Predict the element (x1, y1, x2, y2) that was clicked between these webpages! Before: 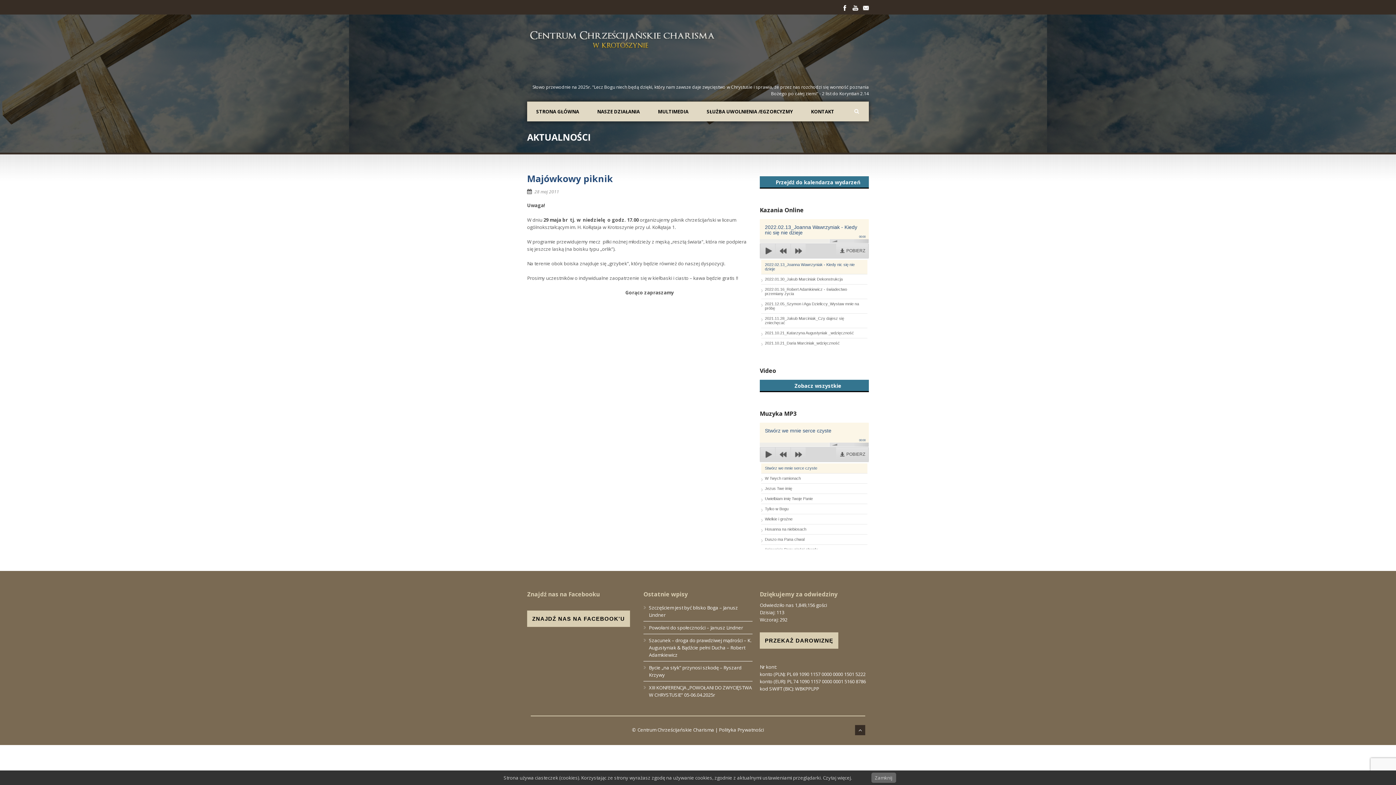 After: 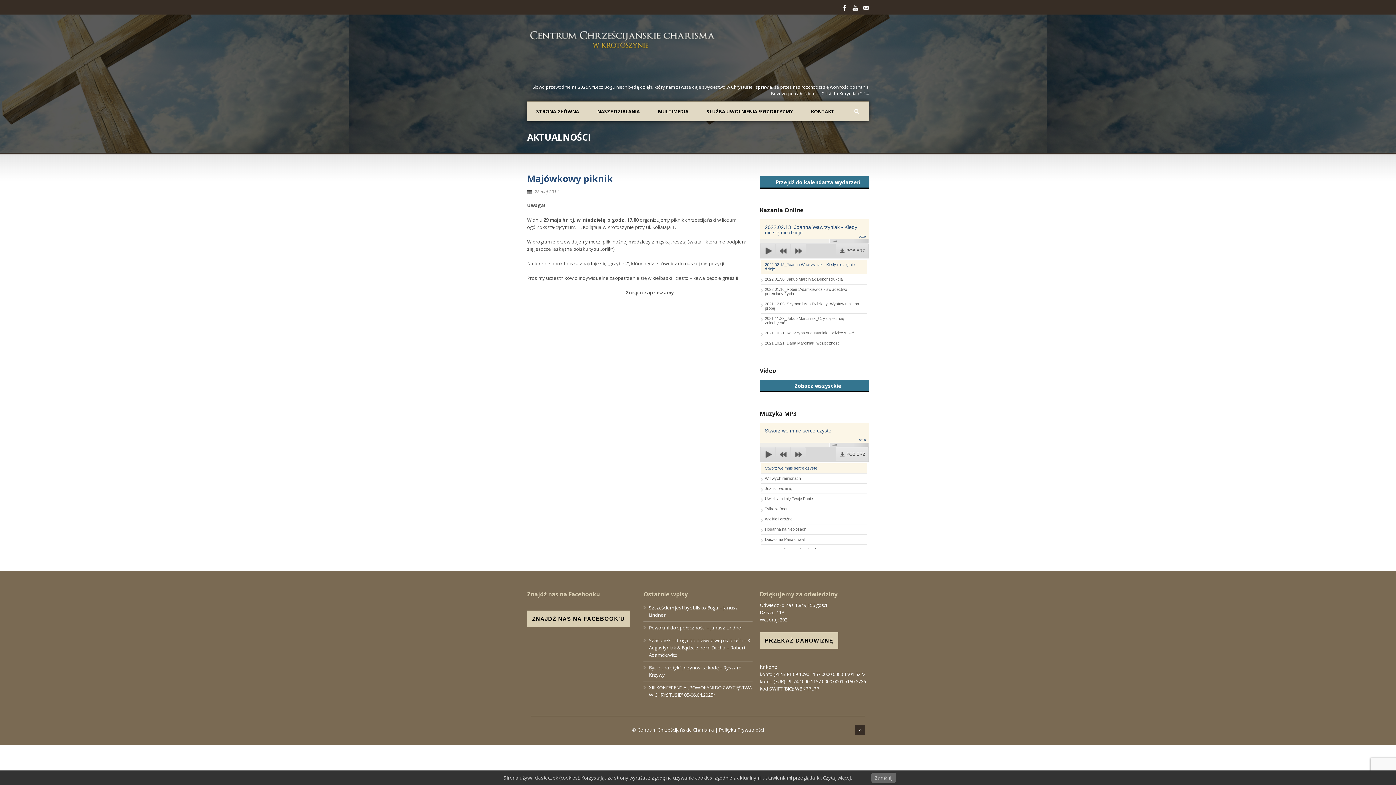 Action: bbox: (836, 447, 868, 465) label: POBIERZ